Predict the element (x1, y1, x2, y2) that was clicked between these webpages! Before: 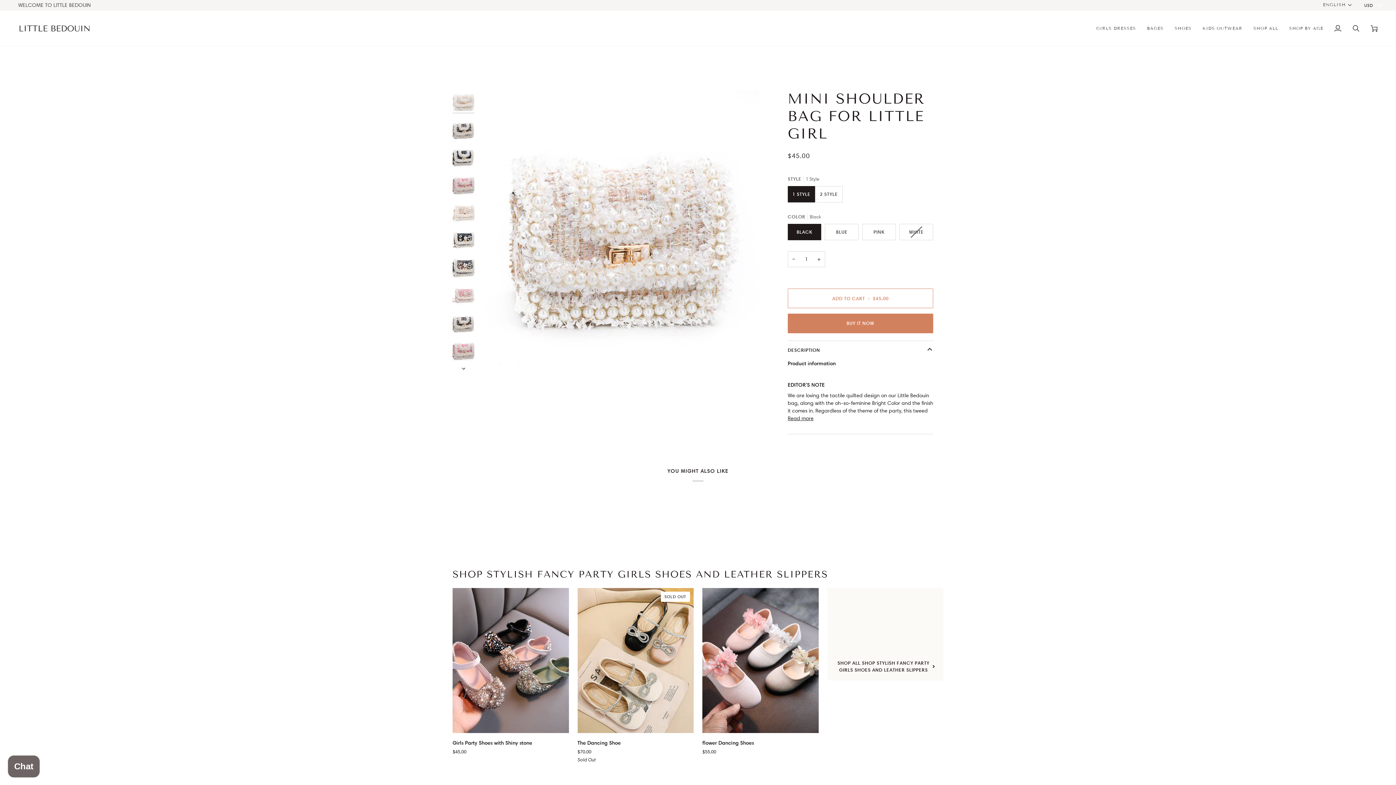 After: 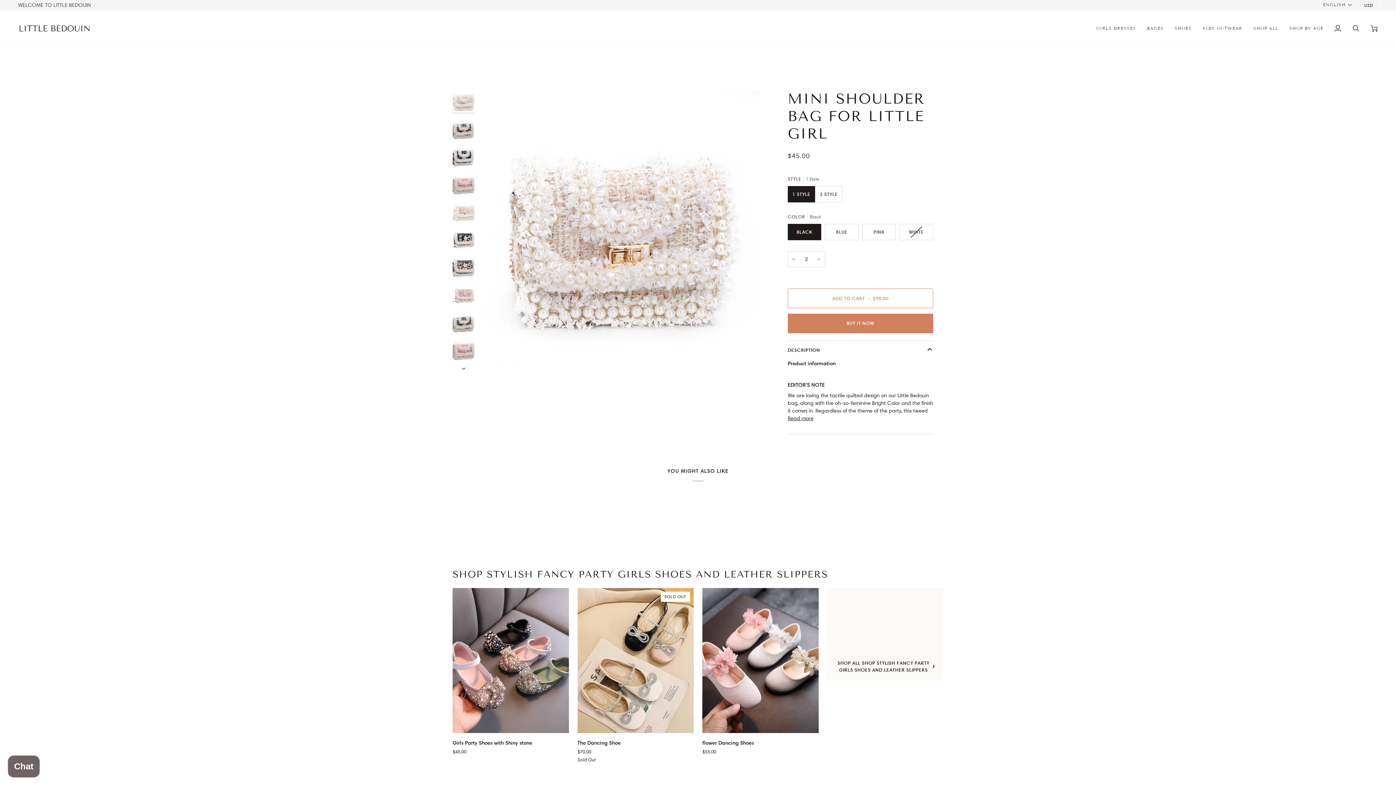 Action: label: Increase quantity bbox: (813, 251, 825, 267)